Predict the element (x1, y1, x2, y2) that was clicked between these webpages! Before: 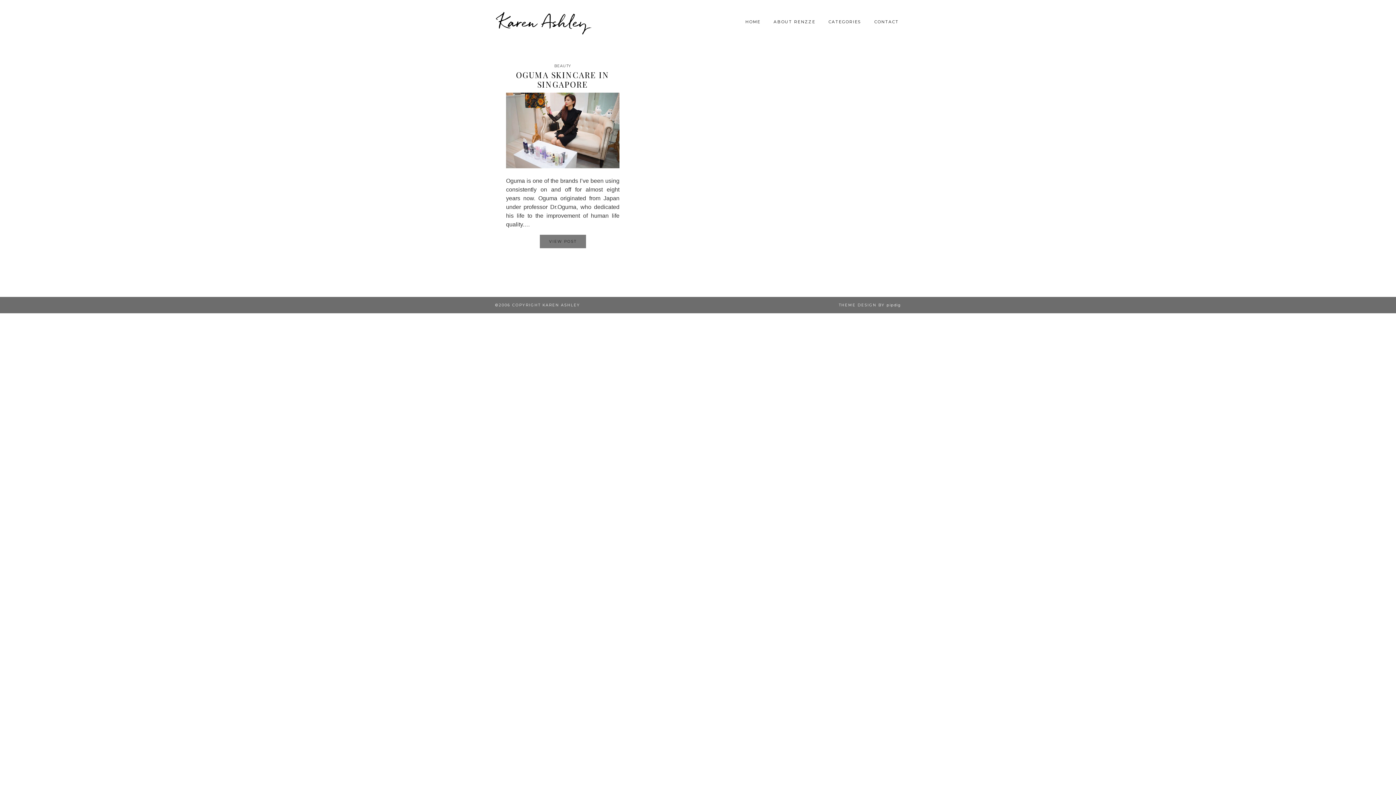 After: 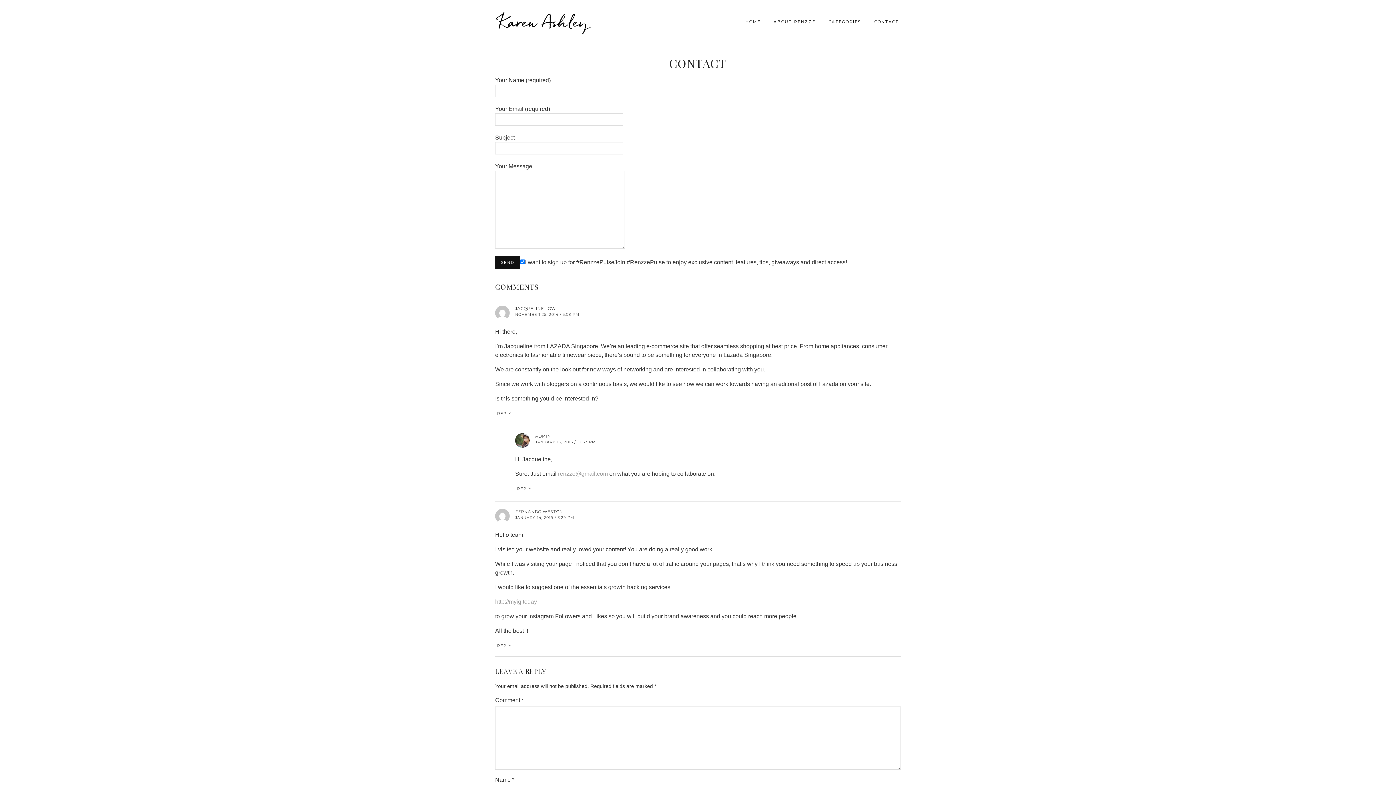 Action: bbox: (868, 14, 905, 28) label: CONTACT